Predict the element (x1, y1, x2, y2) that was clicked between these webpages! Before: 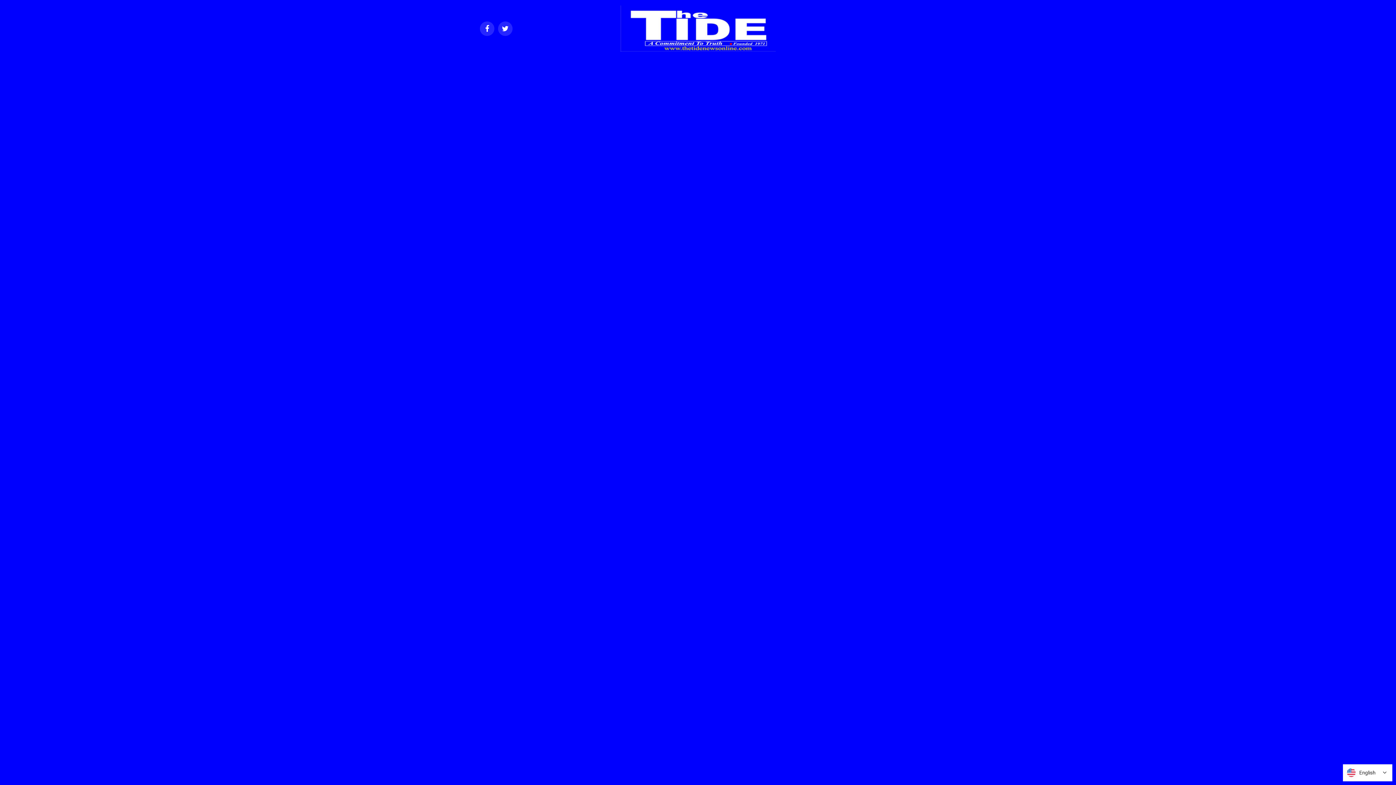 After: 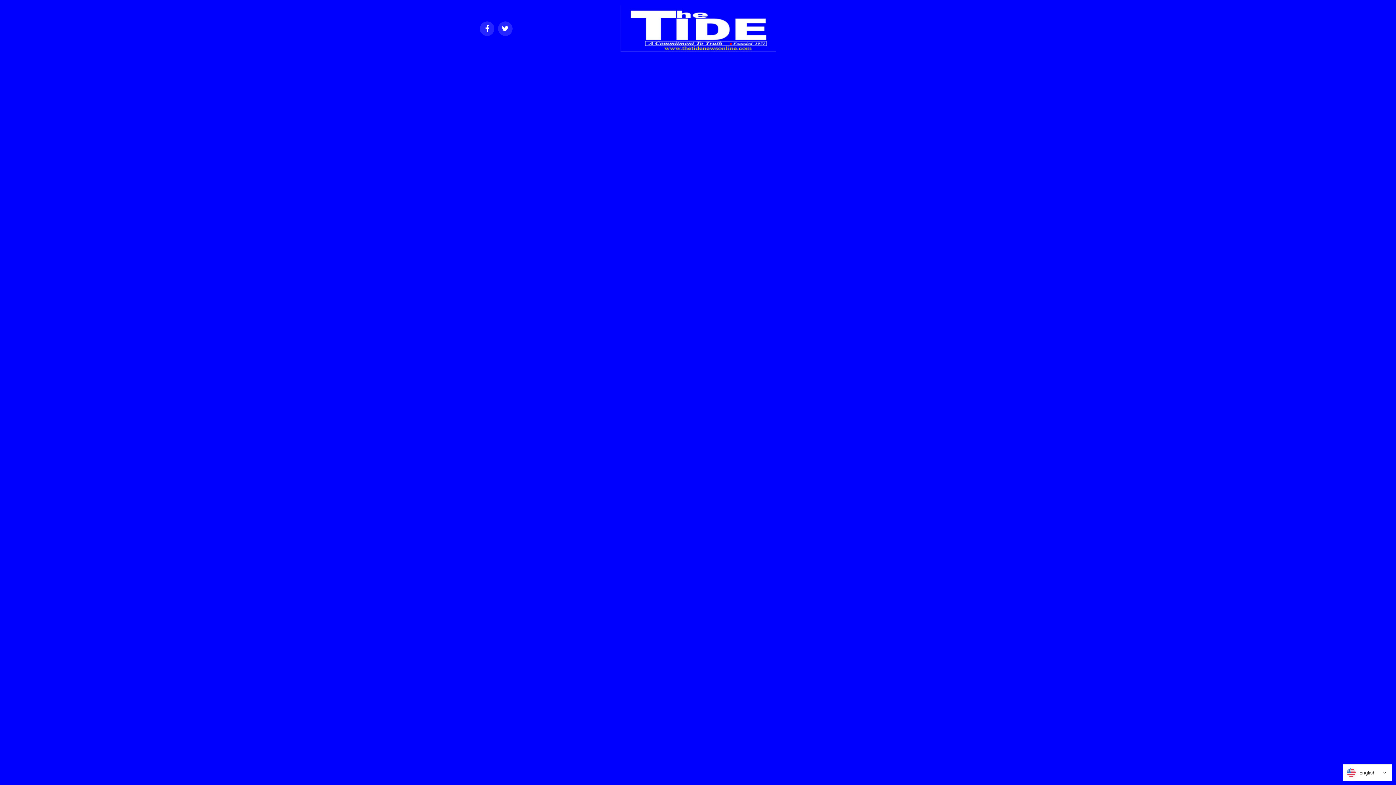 Action: bbox: (620, 46, 775, 53)